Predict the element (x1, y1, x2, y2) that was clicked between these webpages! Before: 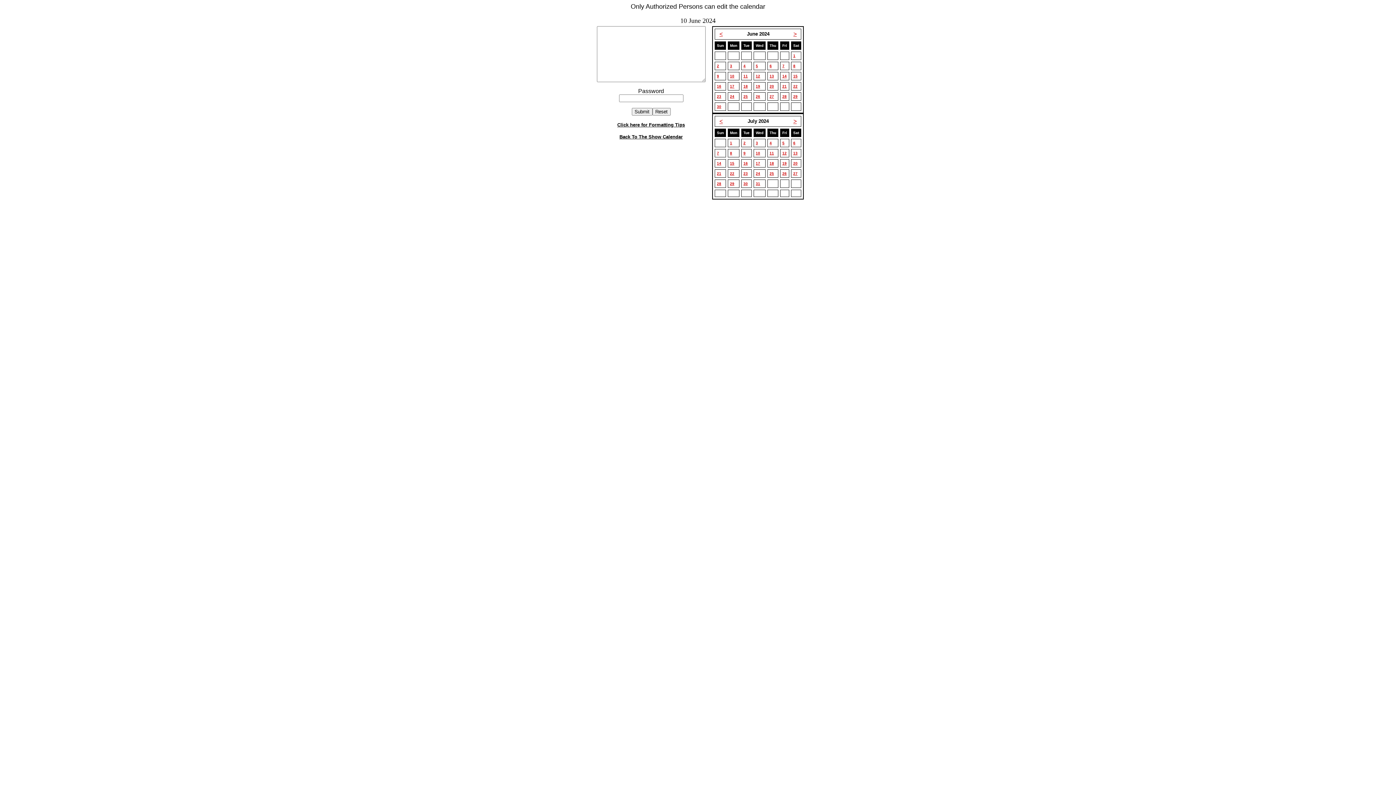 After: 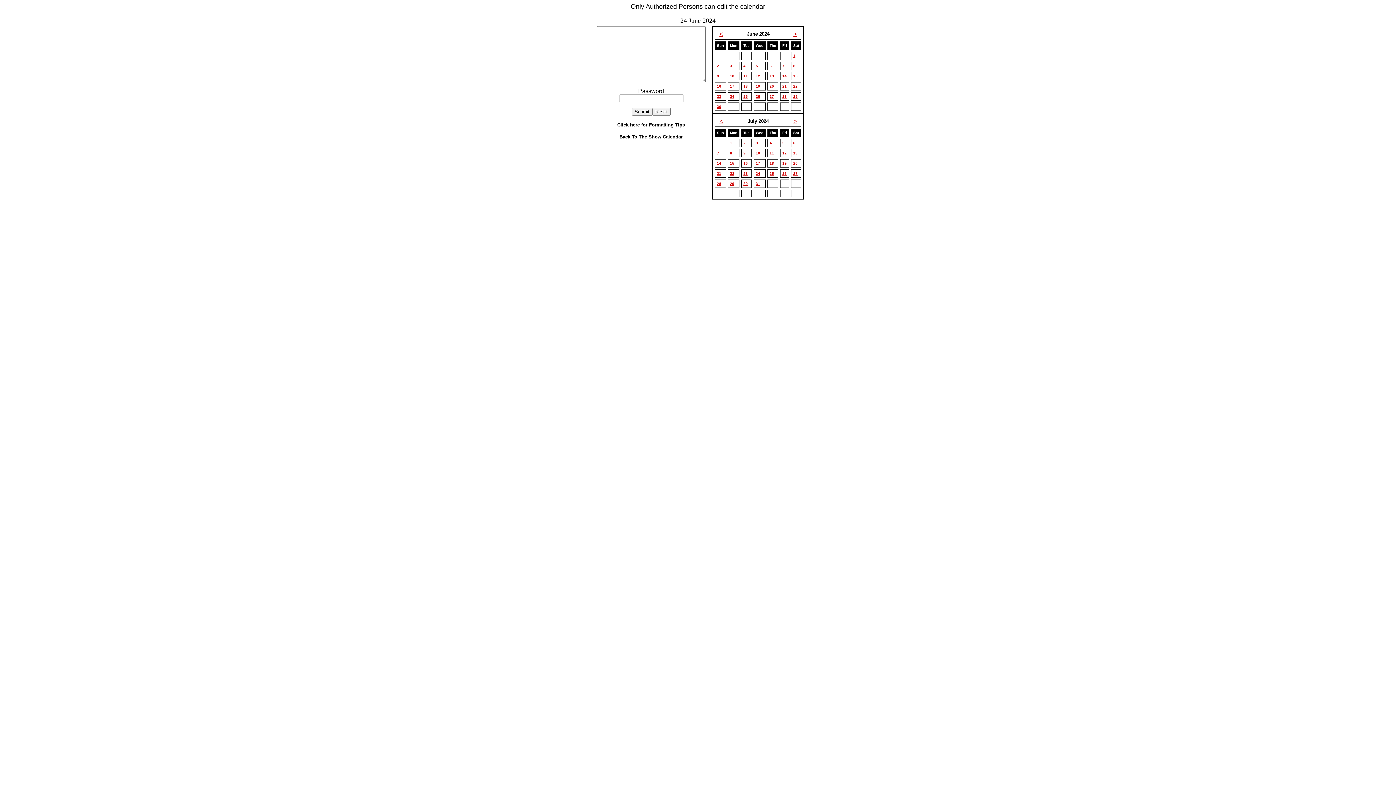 Action: label: 24 bbox: (730, 94, 734, 98)